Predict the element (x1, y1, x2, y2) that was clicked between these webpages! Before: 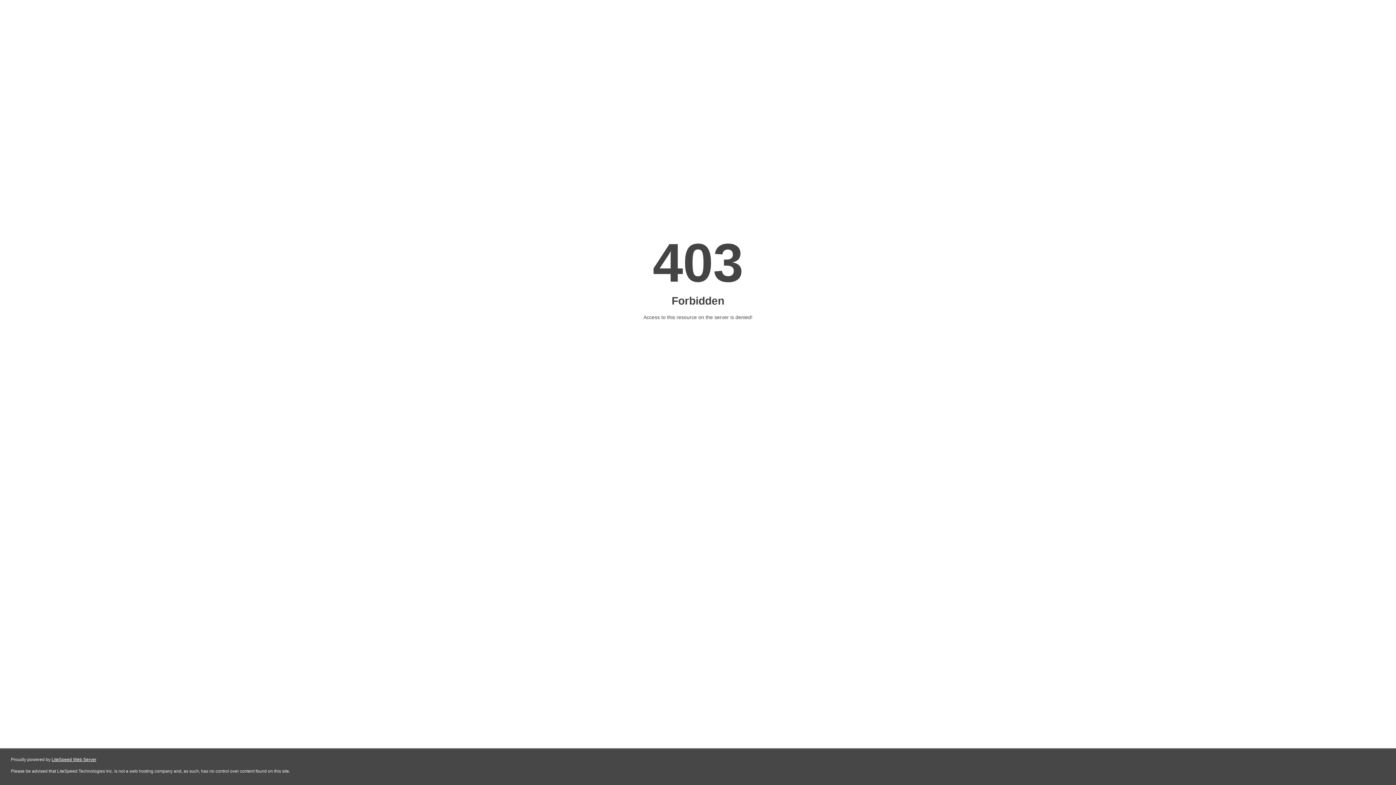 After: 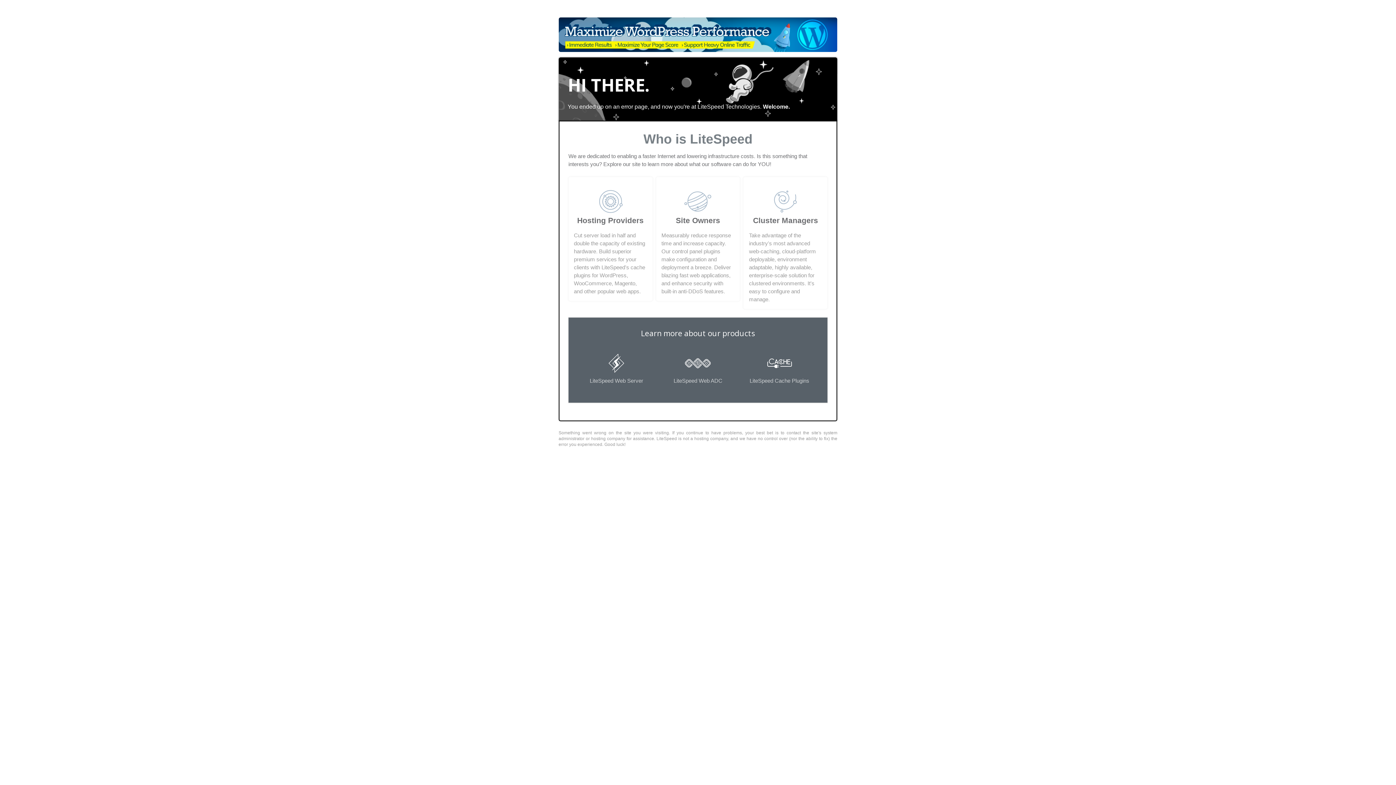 Action: bbox: (51, 757, 96, 762) label: LiteSpeed Web Server